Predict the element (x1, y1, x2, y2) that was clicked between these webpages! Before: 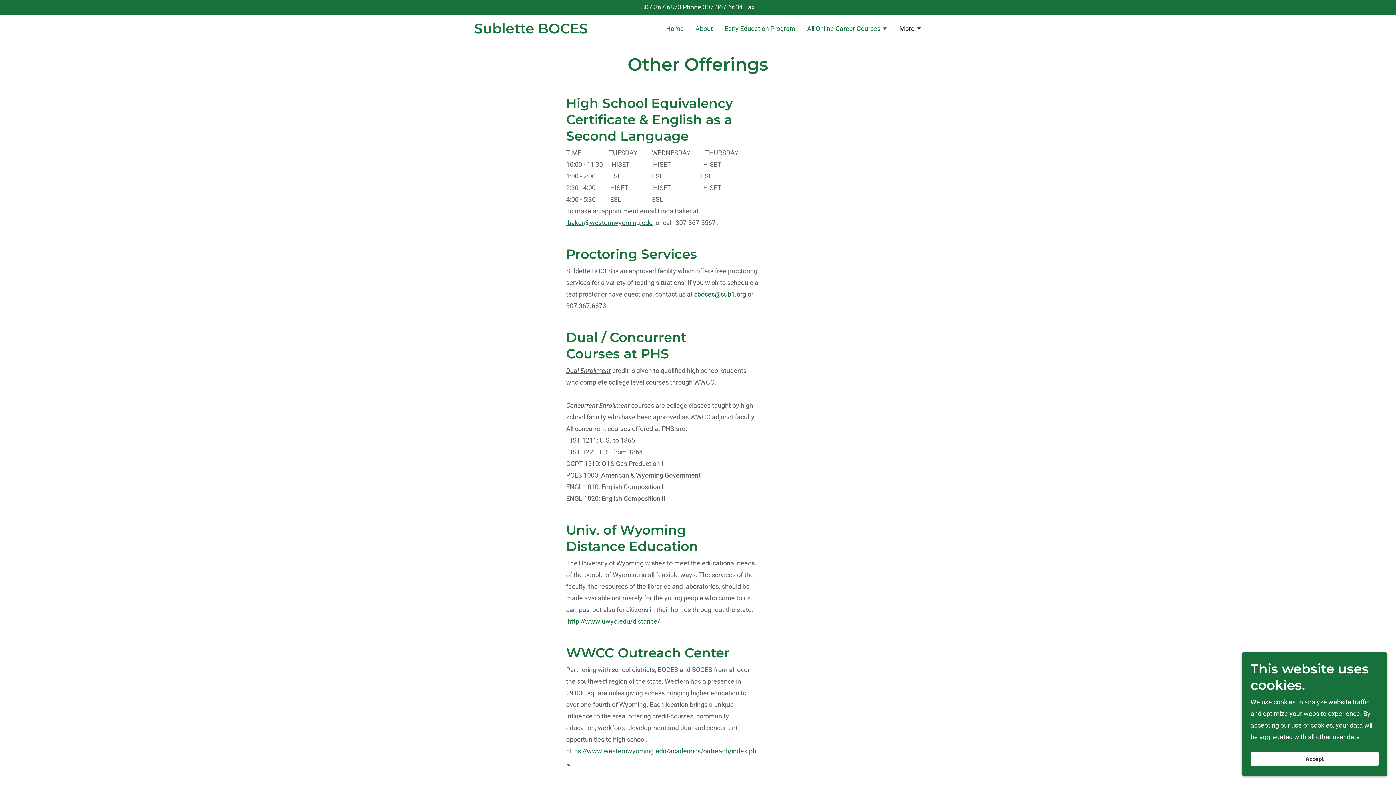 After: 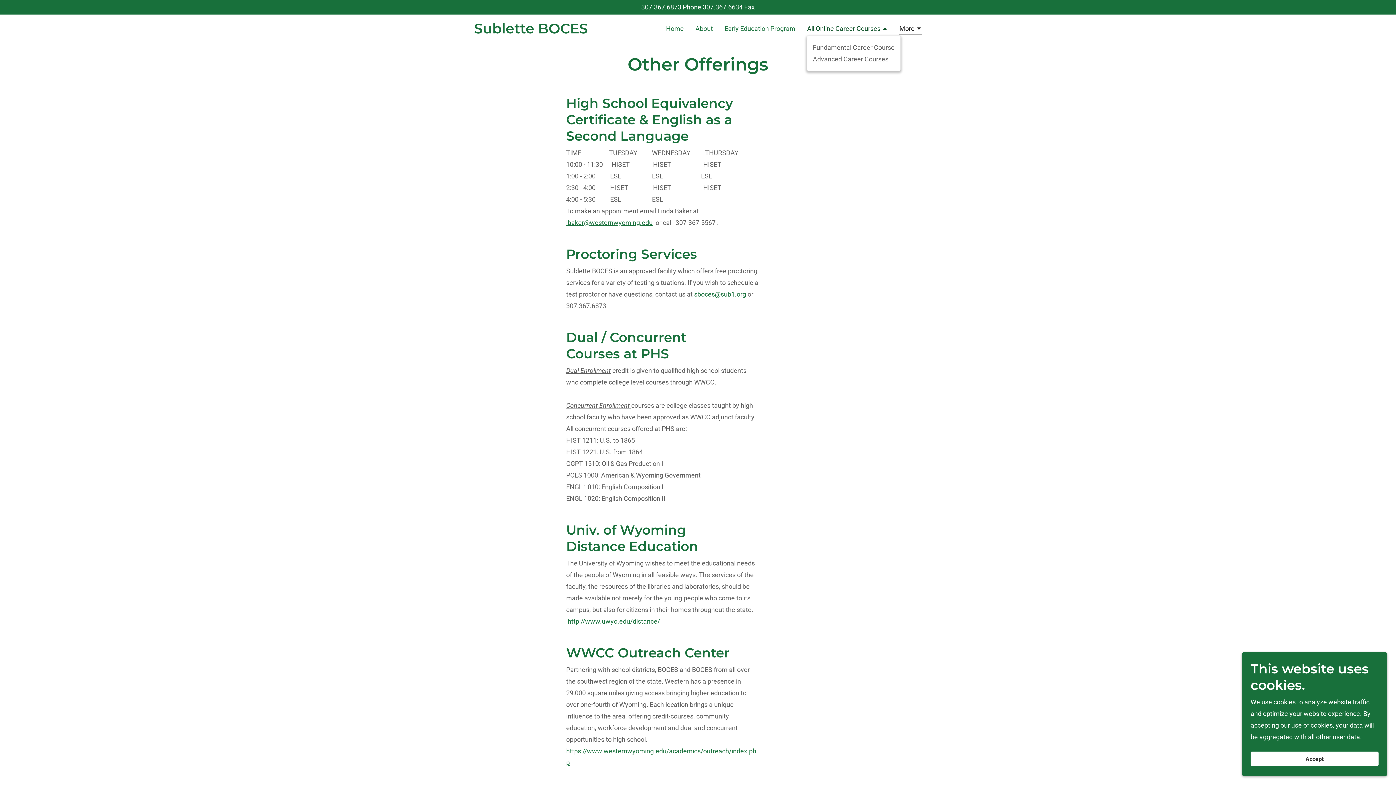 Action: bbox: (807, 24, 887, 34) label: All Online Career Courses